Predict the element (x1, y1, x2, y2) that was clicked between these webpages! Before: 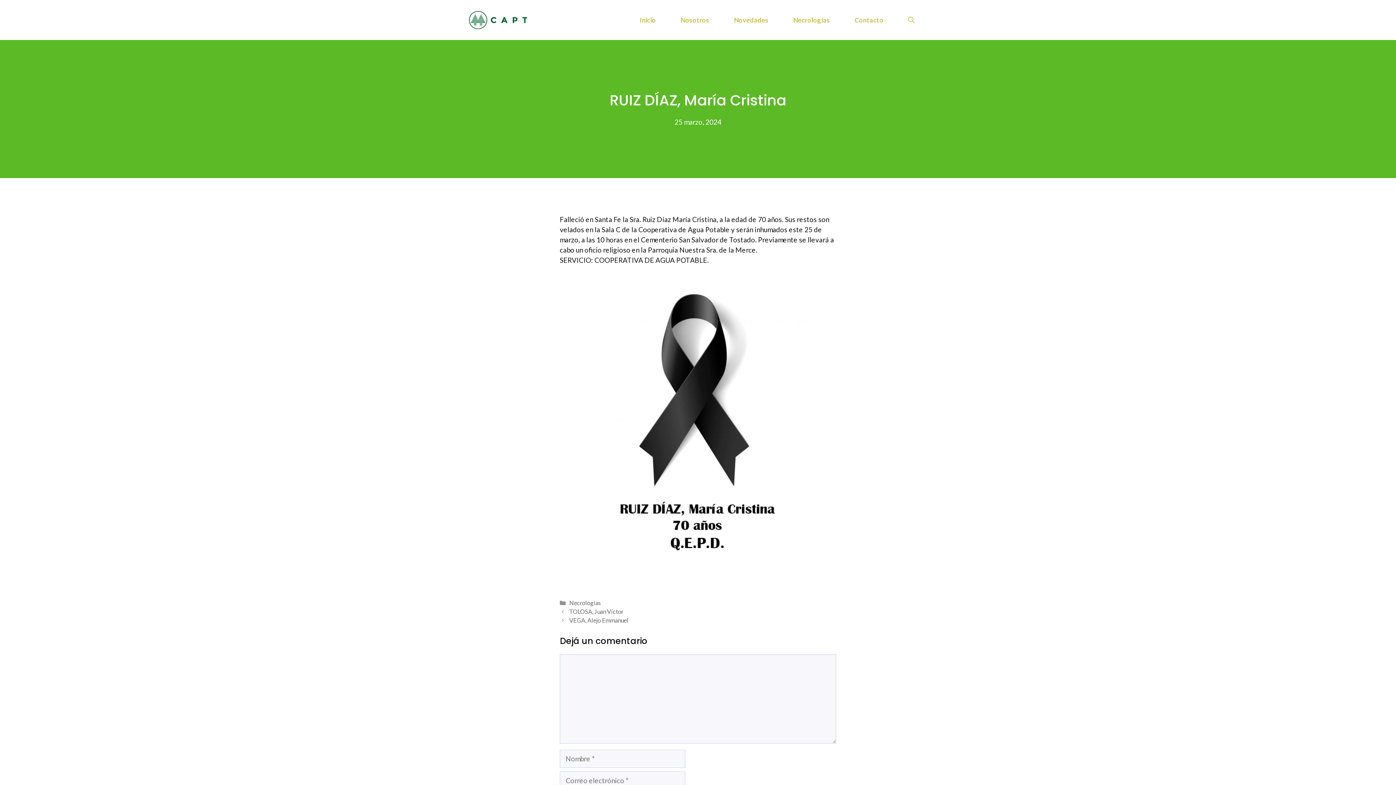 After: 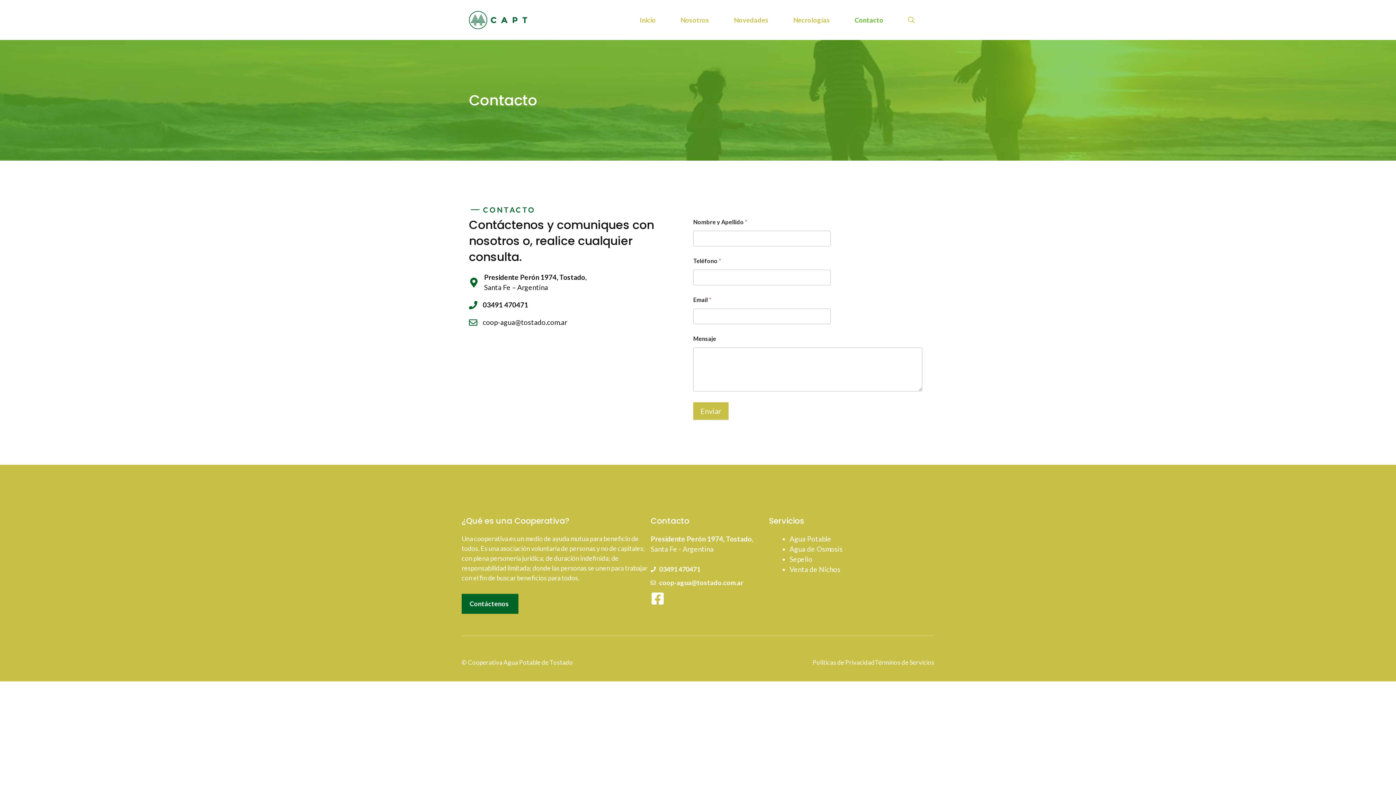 Action: bbox: (842, 10, 896, 29) label: Contacto